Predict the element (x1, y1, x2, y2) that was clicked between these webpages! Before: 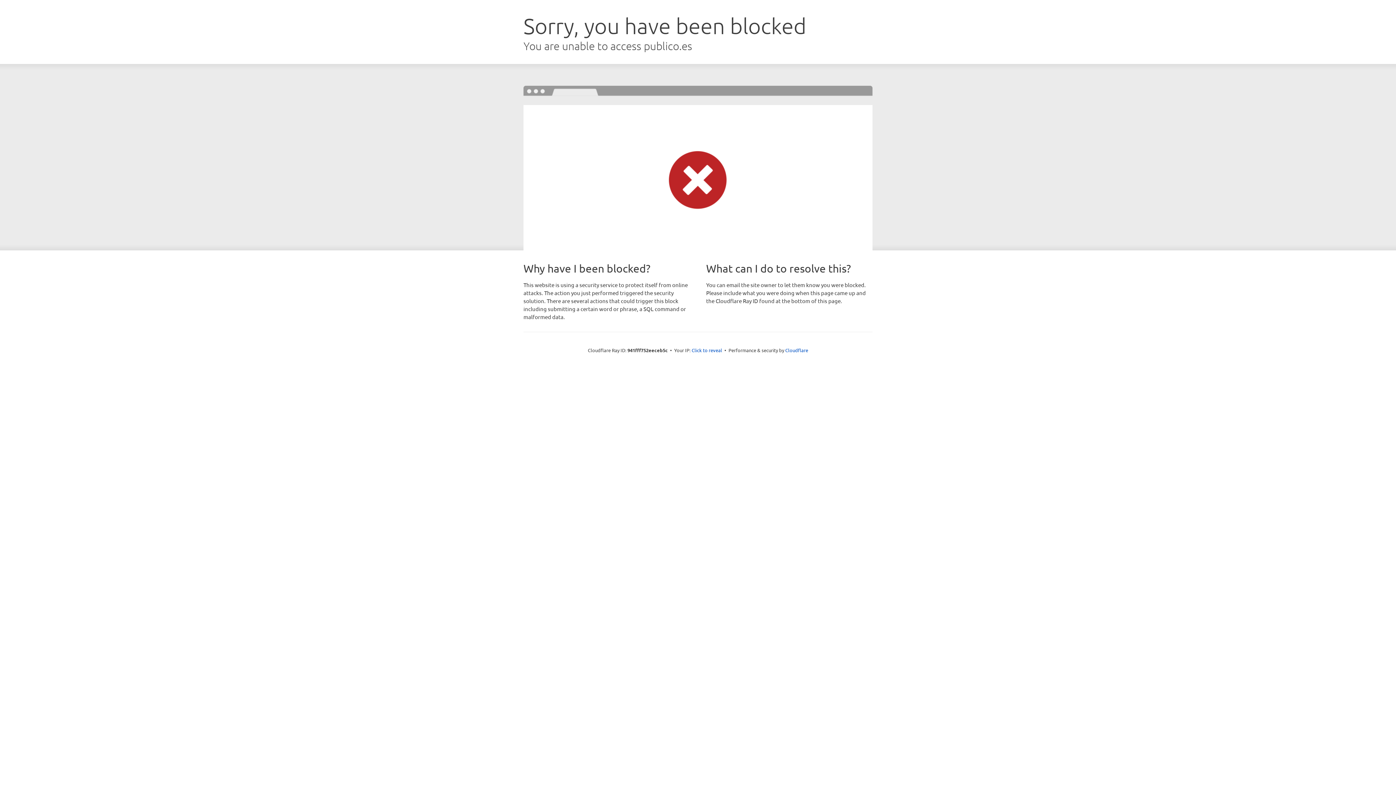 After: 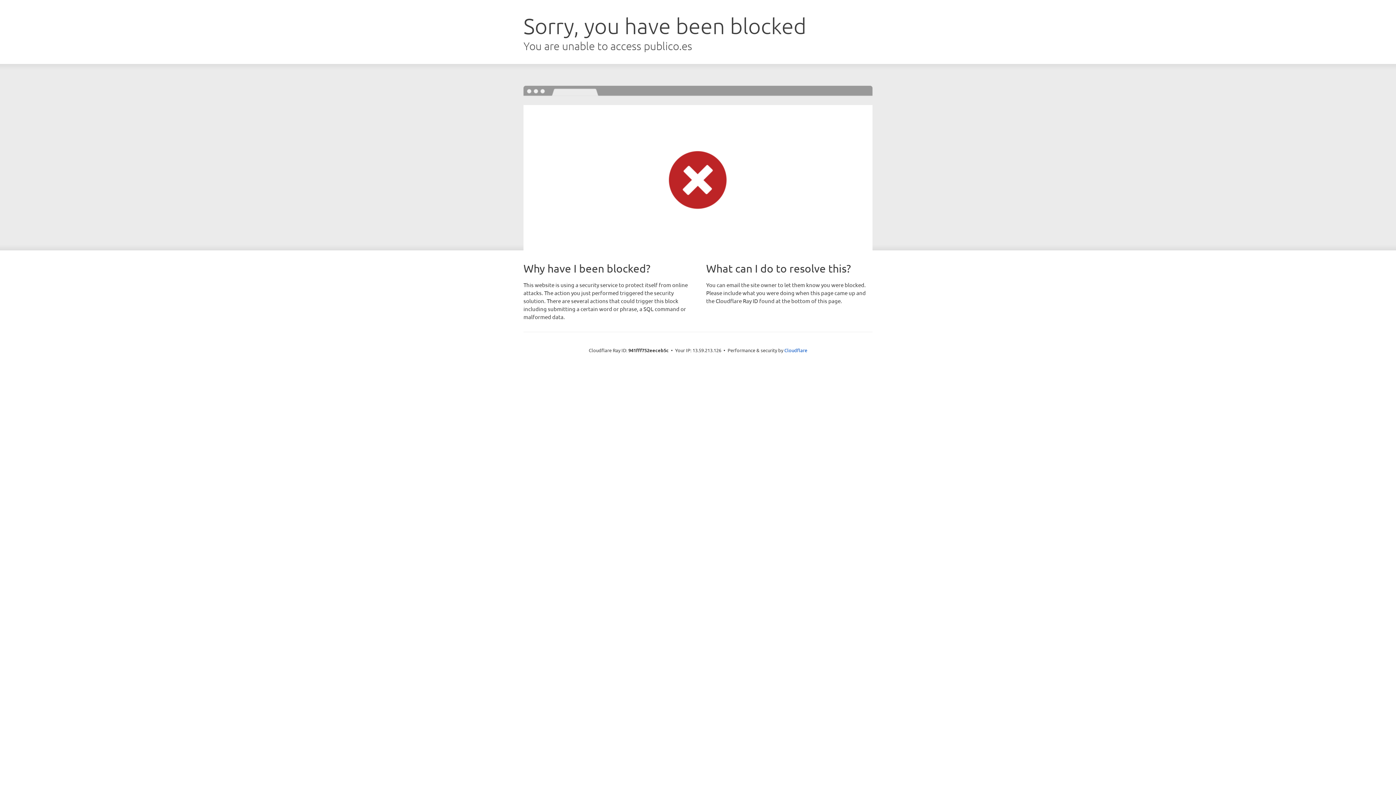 Action: bbox: (691, 346, 722, 353) label: Click to reveal